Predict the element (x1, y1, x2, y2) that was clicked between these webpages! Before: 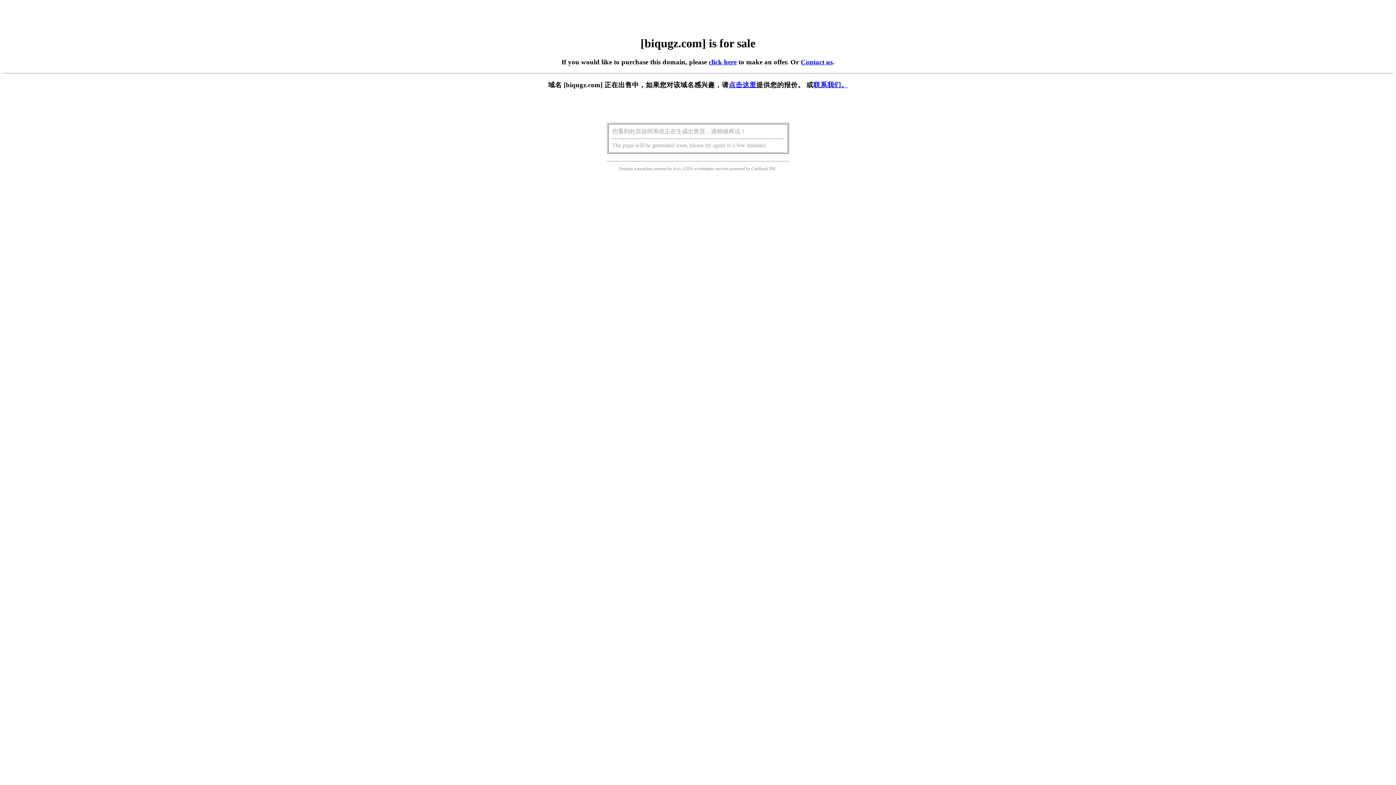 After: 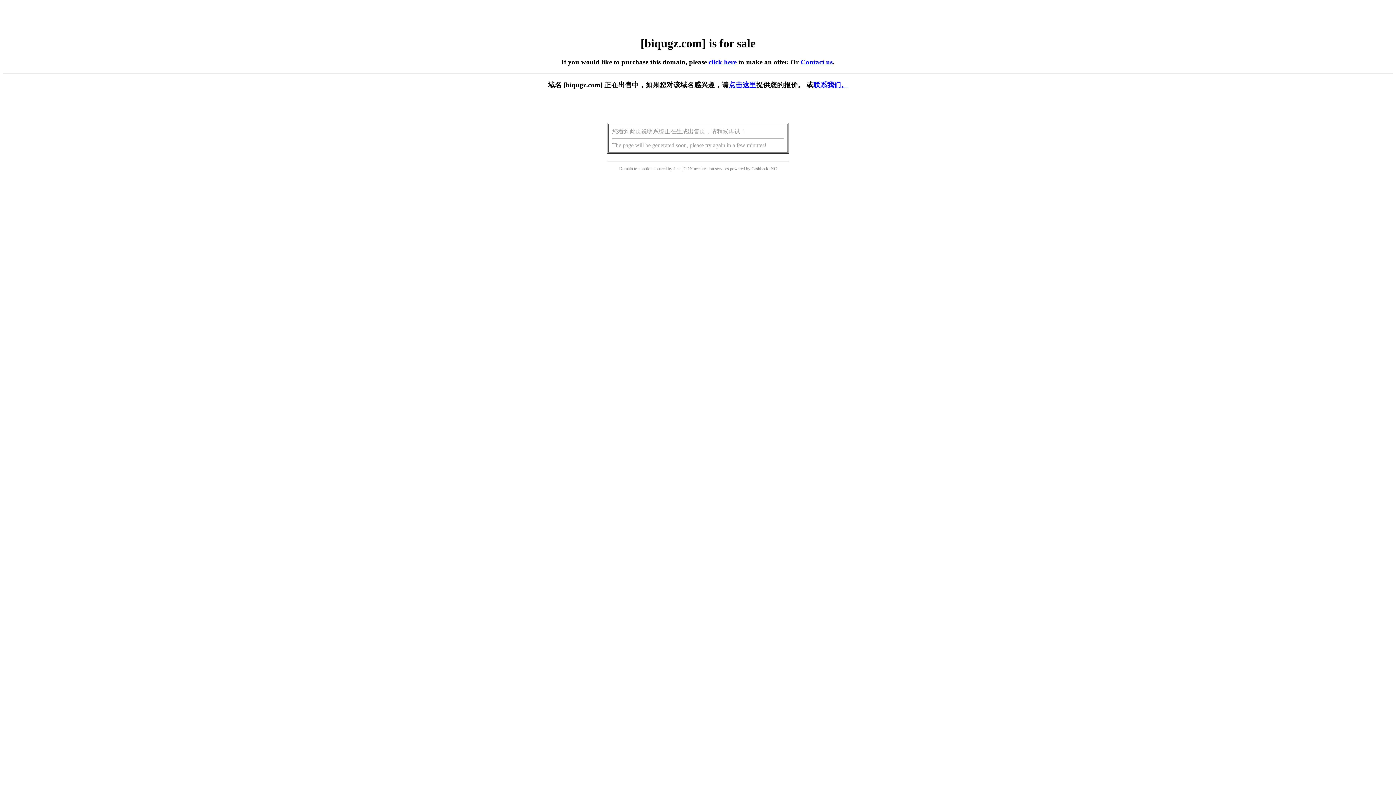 Action: label: click here bbox: (708, 58, 736, 65)